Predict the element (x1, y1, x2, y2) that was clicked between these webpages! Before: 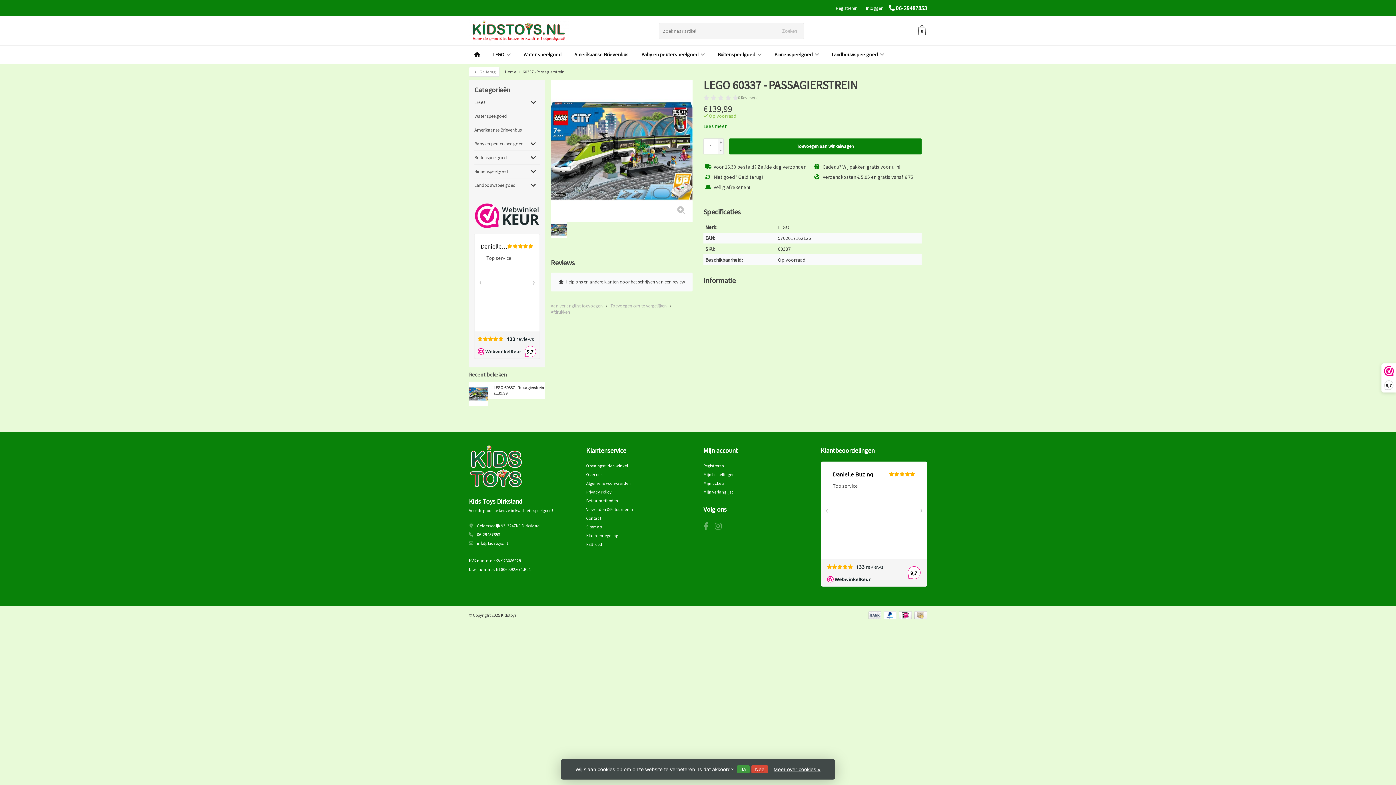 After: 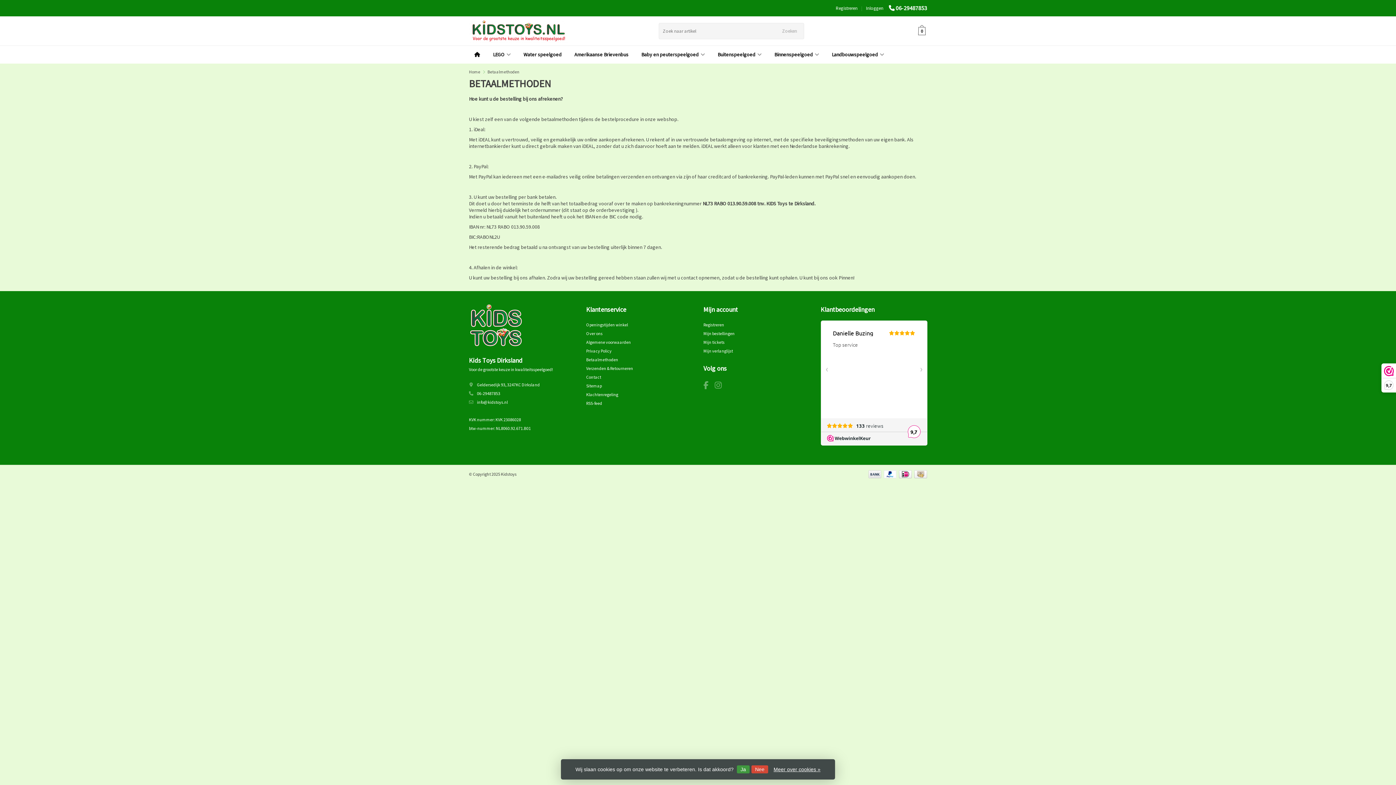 Action: label: Betaalmethoden bbox: (586, 498, 618, 503)